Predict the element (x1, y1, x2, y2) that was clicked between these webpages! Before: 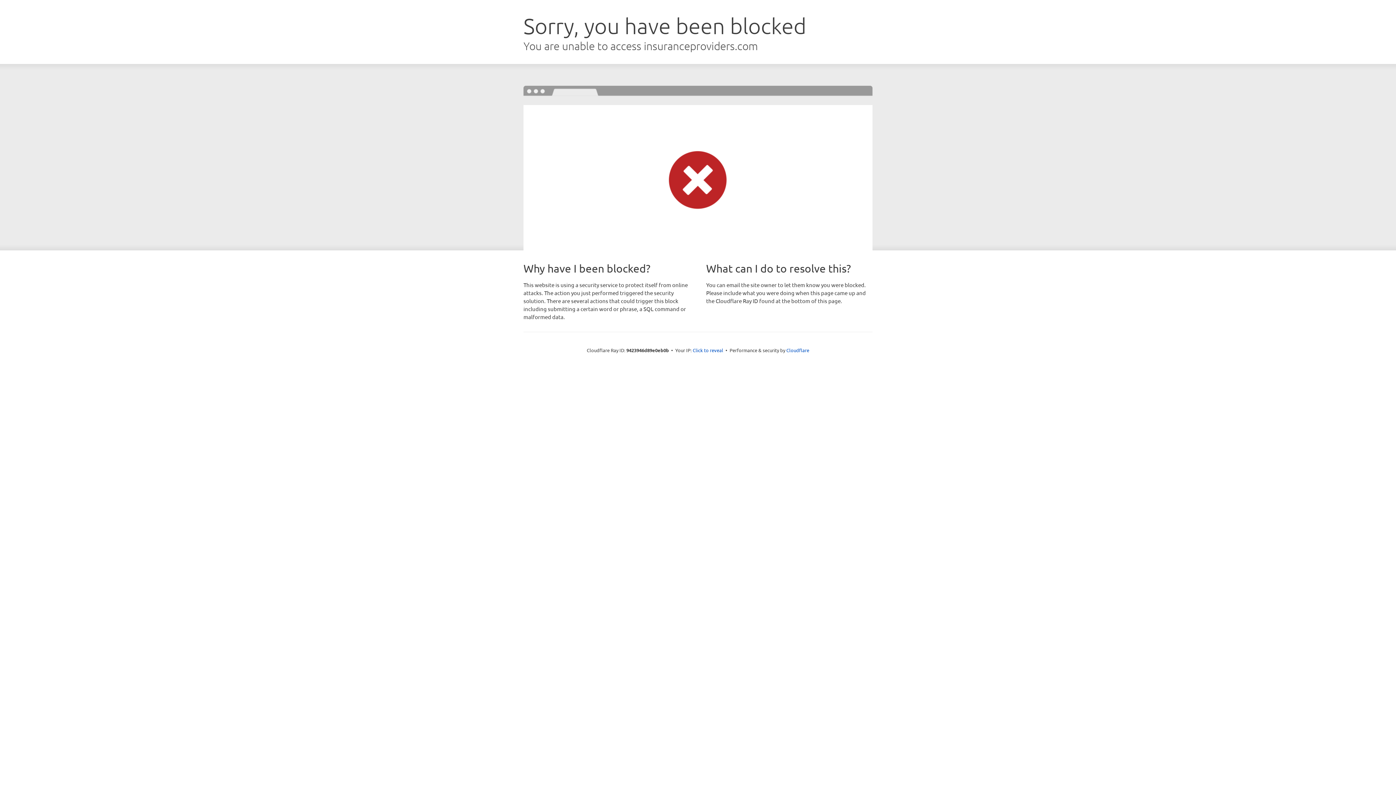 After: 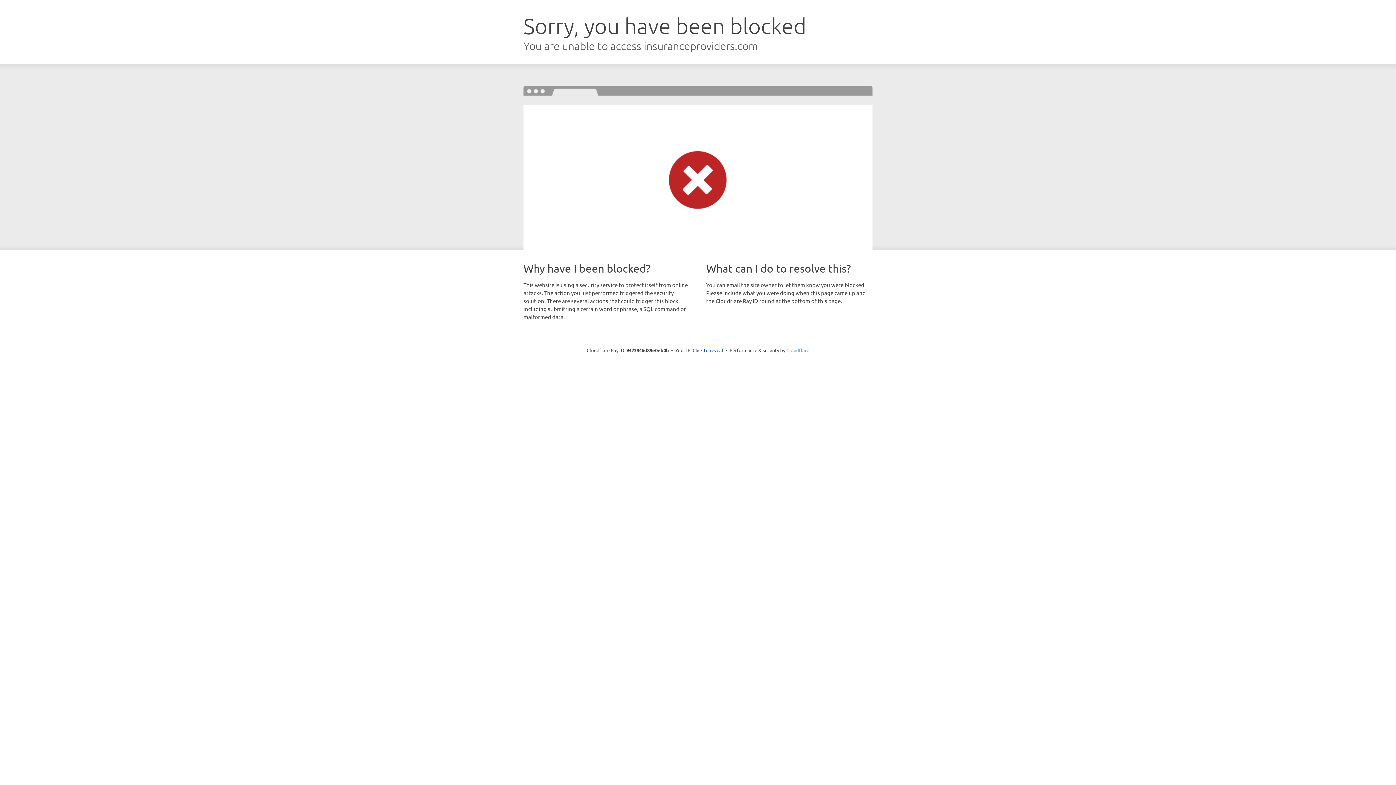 Action: label: Cloudflare bbox: (786, 347, 809, 353)